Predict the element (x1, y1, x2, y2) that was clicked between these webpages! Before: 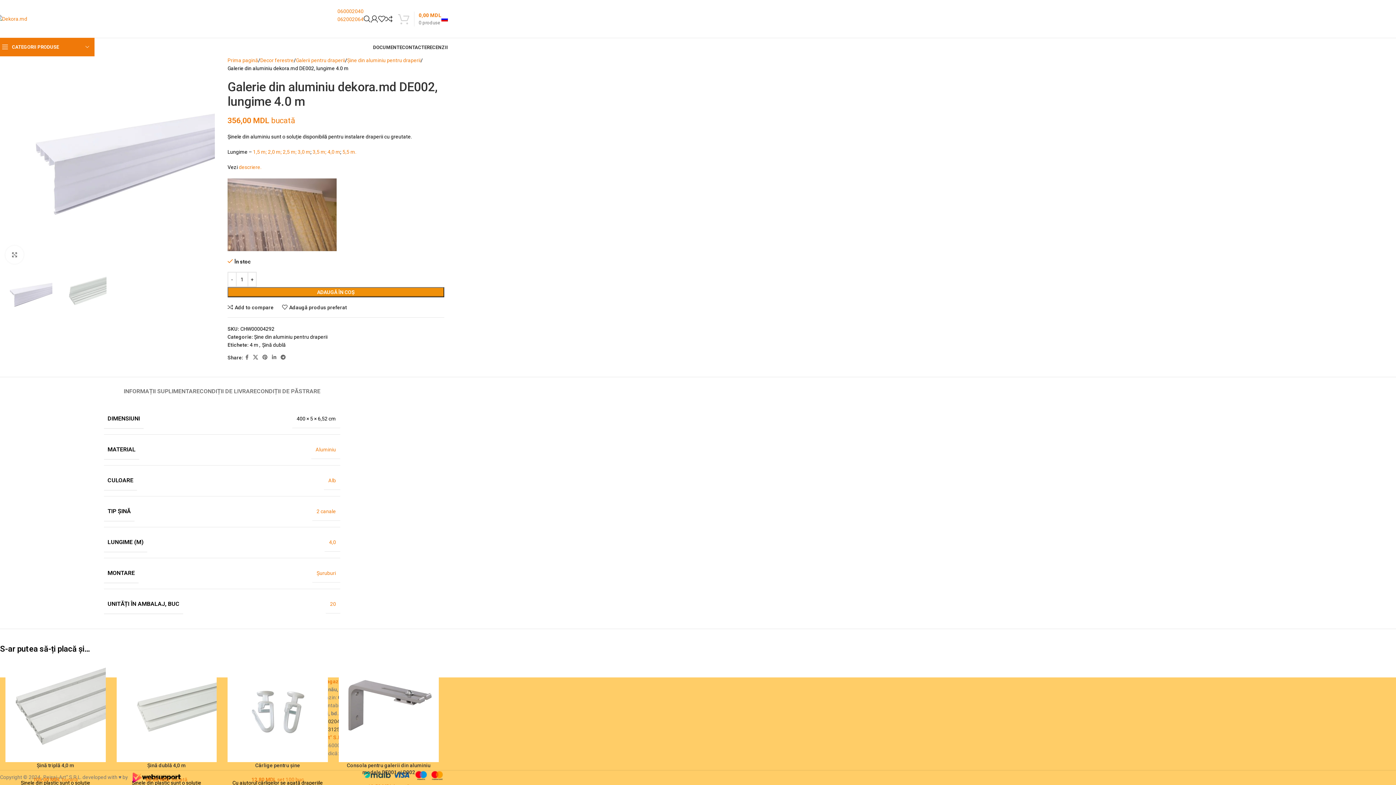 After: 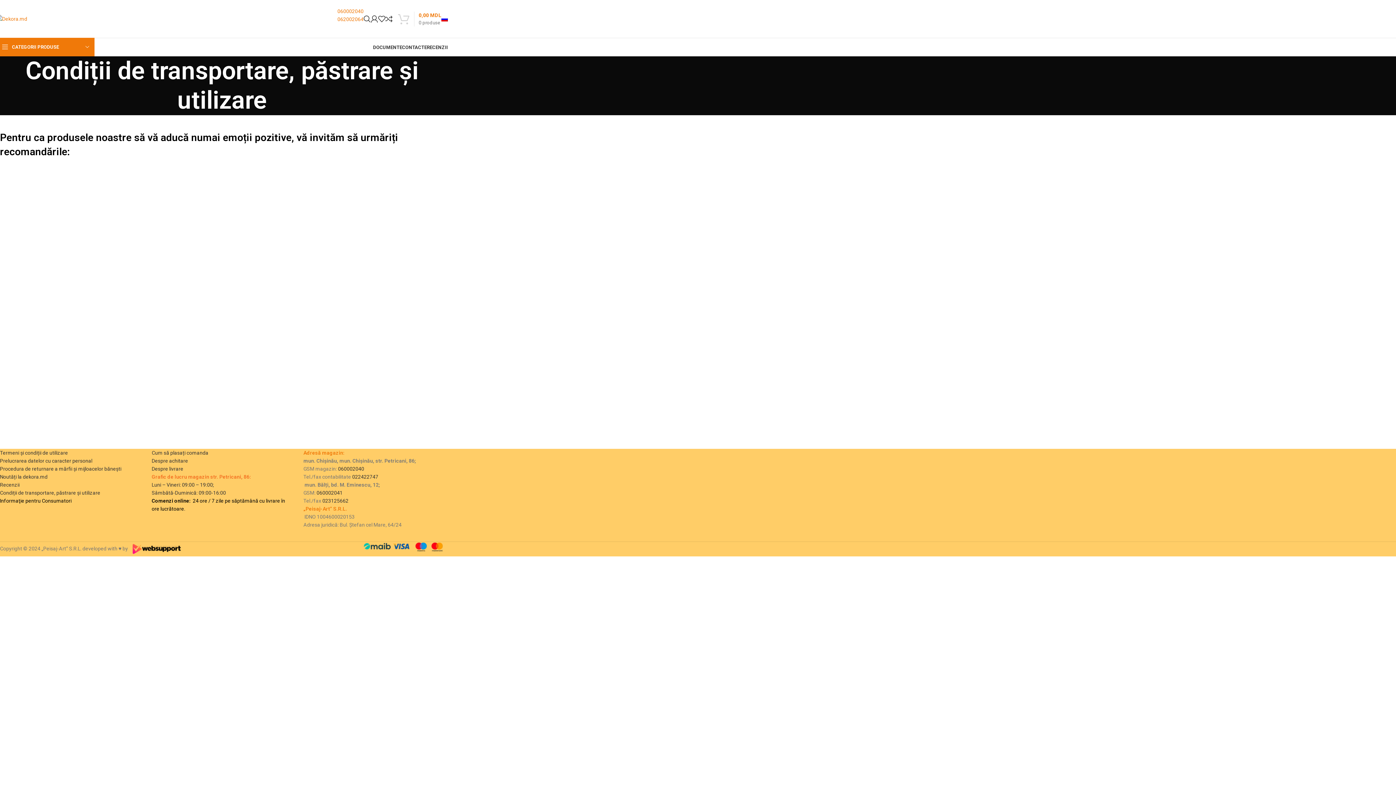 Action: label: DOCUMENTE bbox: (373, 40, 402, 54)